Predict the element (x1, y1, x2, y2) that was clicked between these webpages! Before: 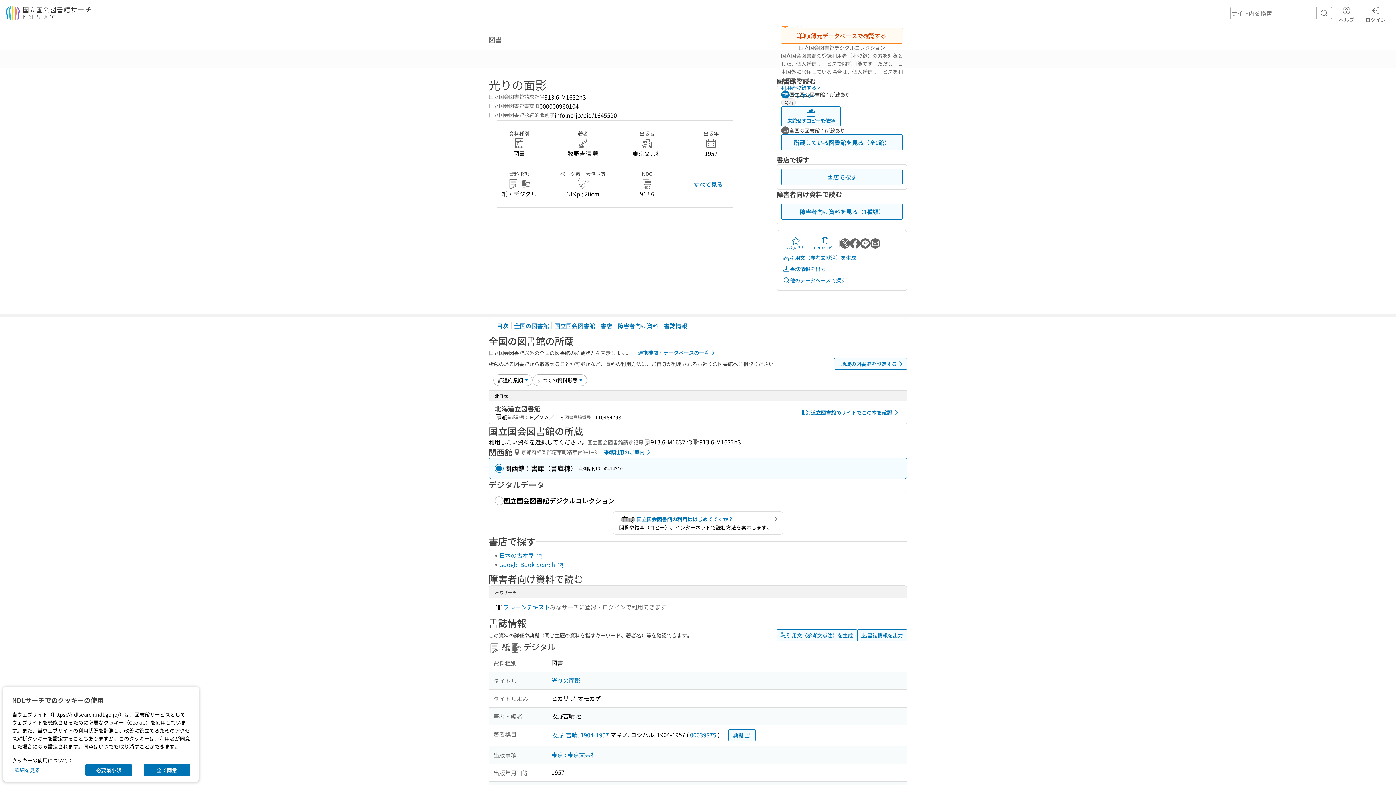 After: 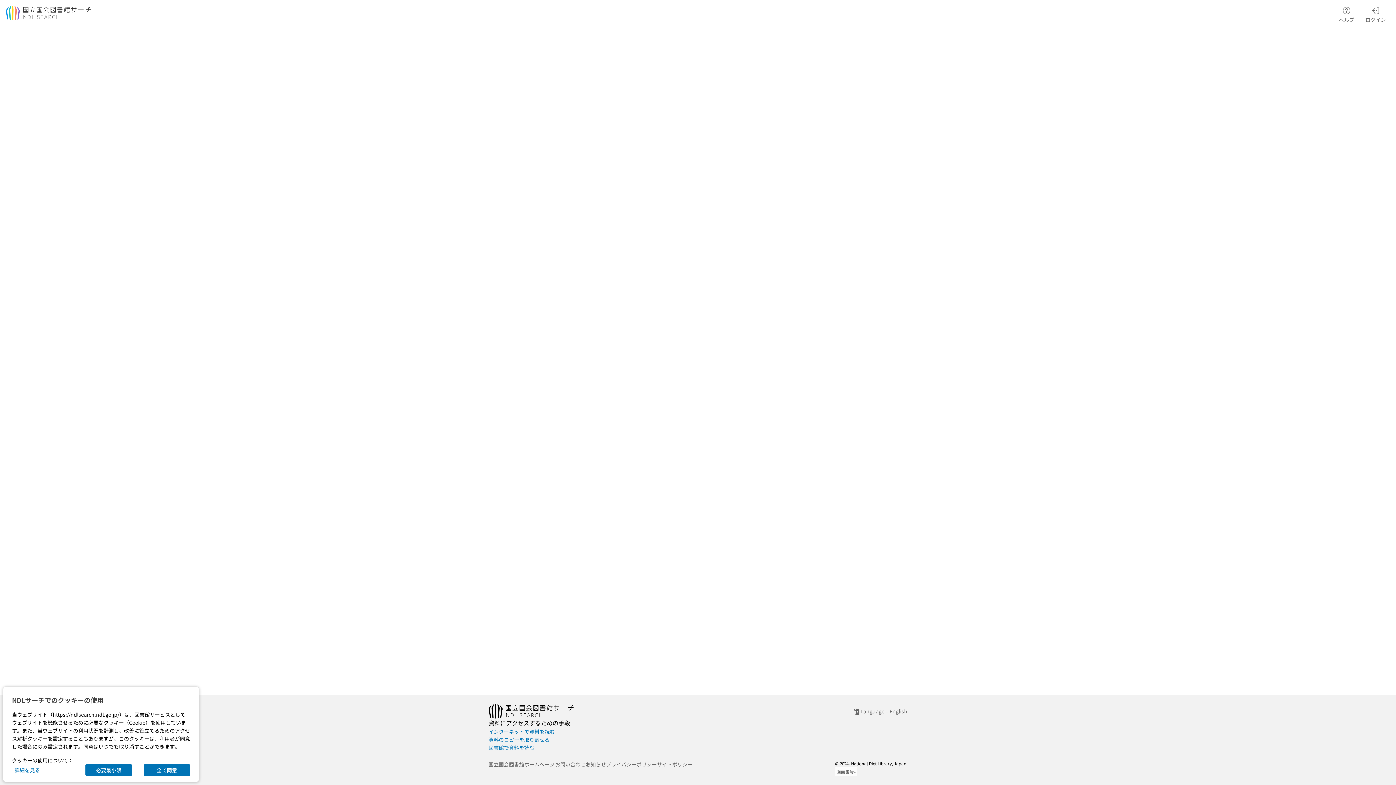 Action: label: 牧野, 吉晴, 1904-1957 bbox: (551, 729, 609, 740)